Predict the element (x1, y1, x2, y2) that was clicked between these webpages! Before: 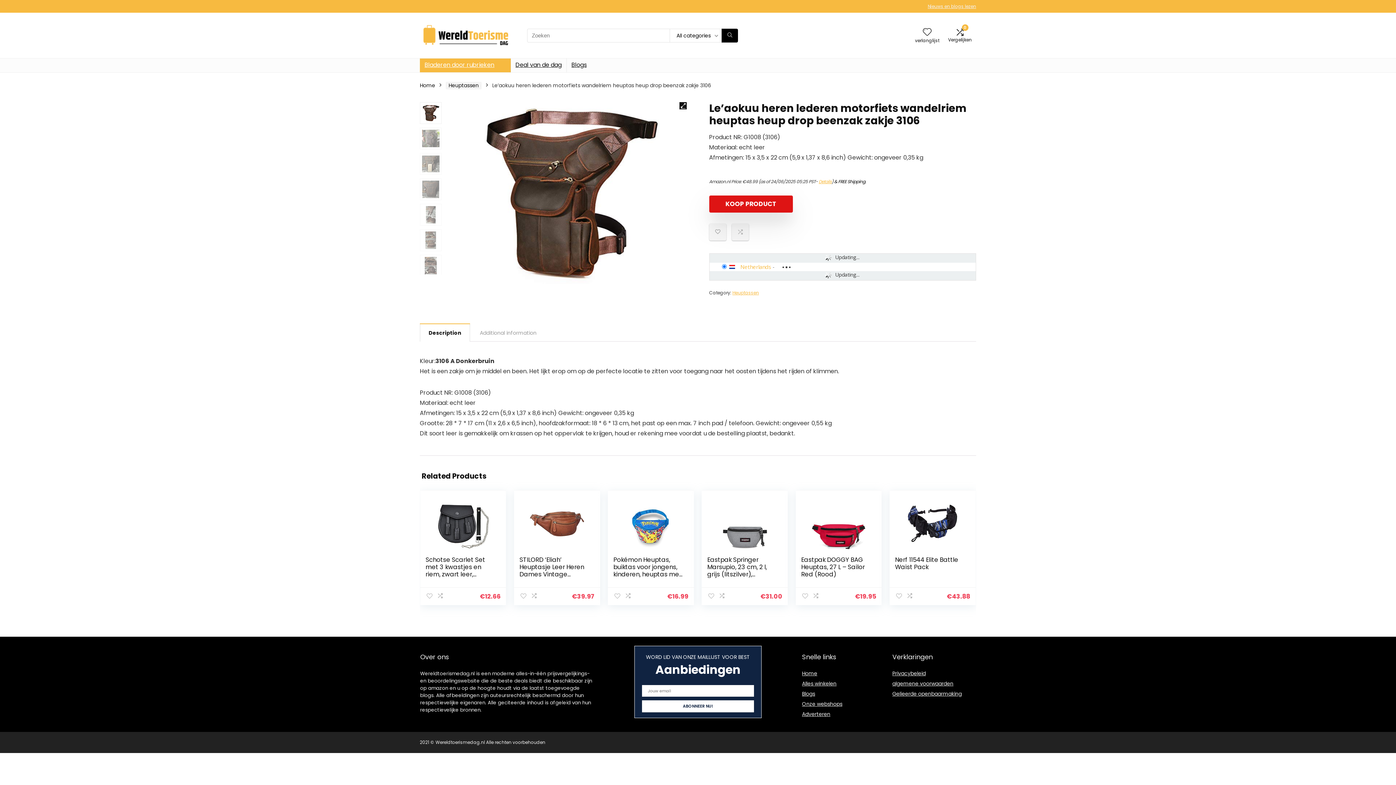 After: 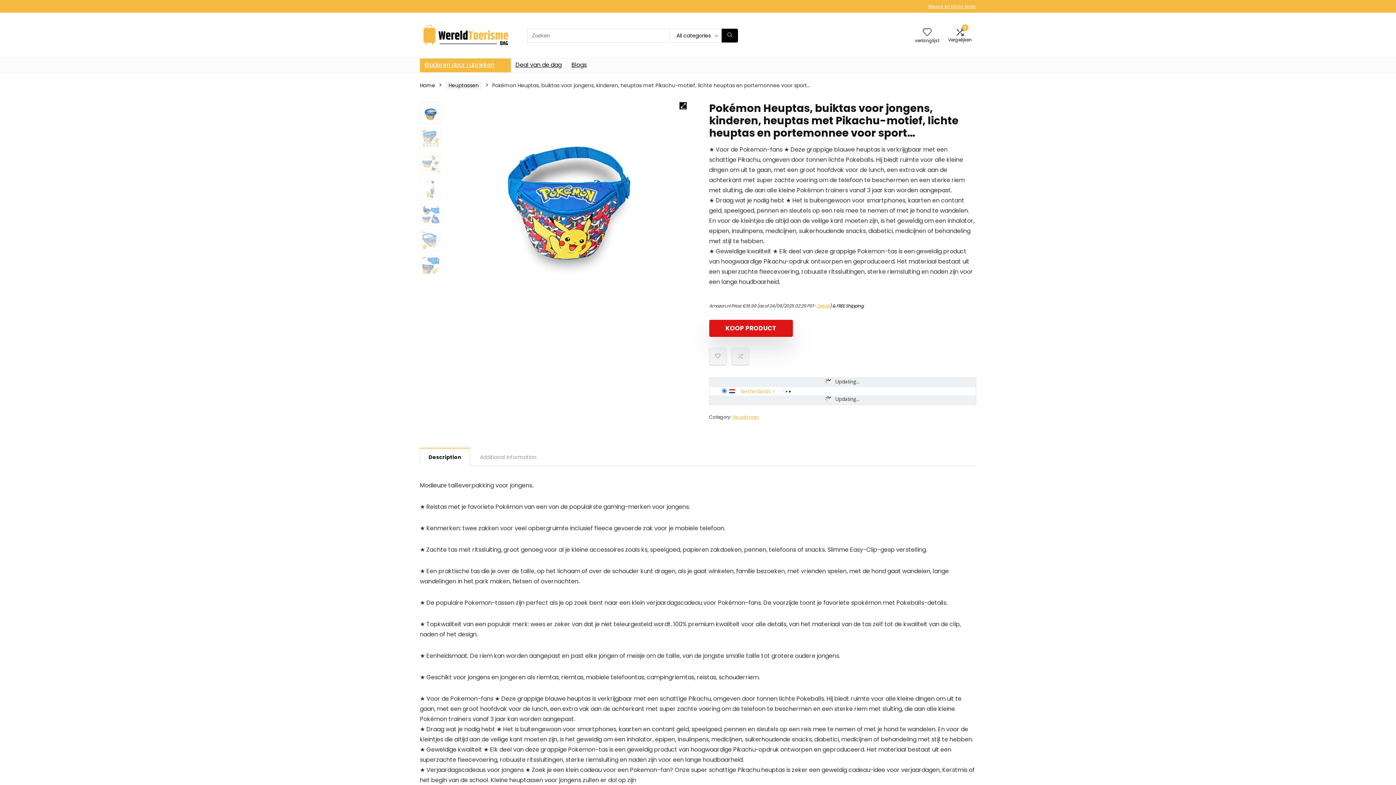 Action: bbox: (613, 496, 688, 550)